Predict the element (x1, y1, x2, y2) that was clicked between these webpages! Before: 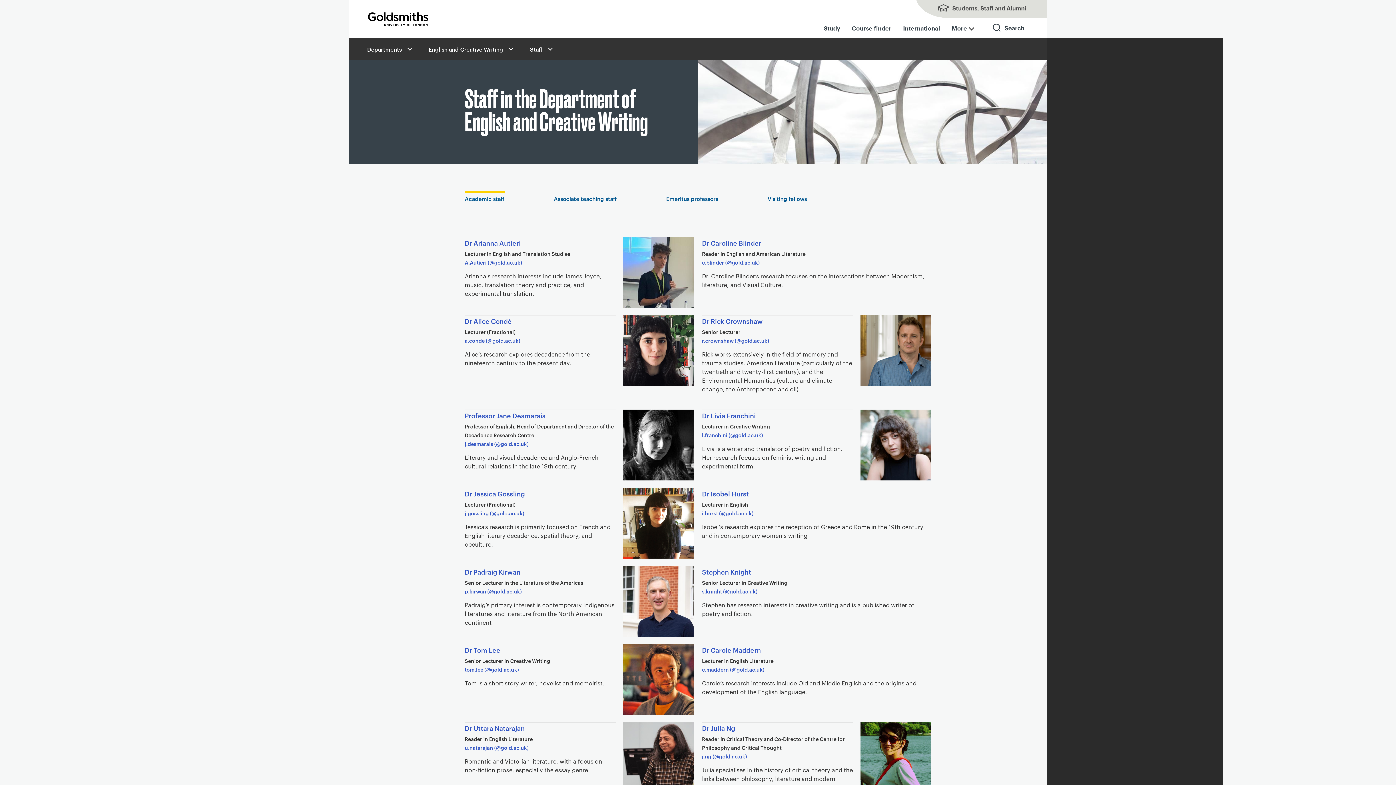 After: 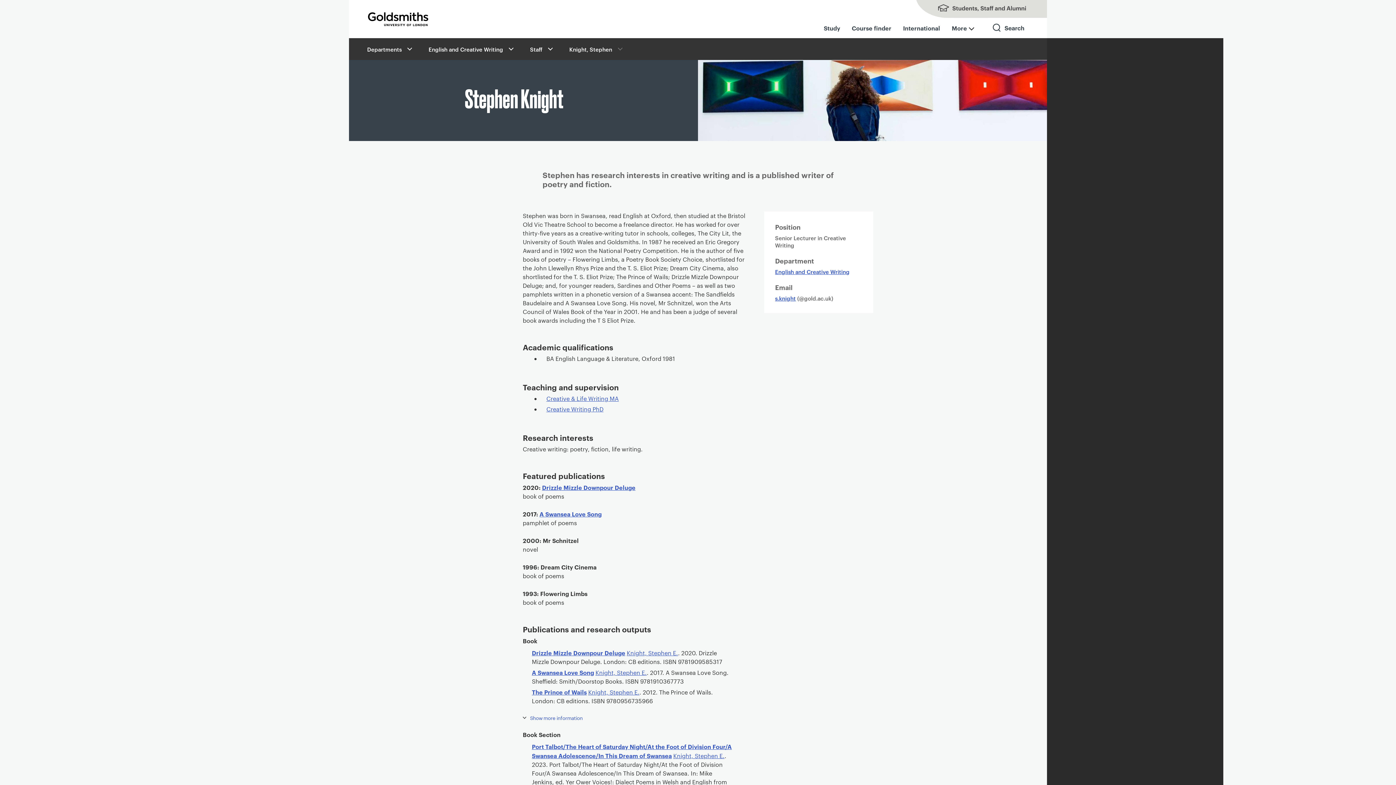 Action: bbox: (702, 567, 751, 576) label: Stephen Knight